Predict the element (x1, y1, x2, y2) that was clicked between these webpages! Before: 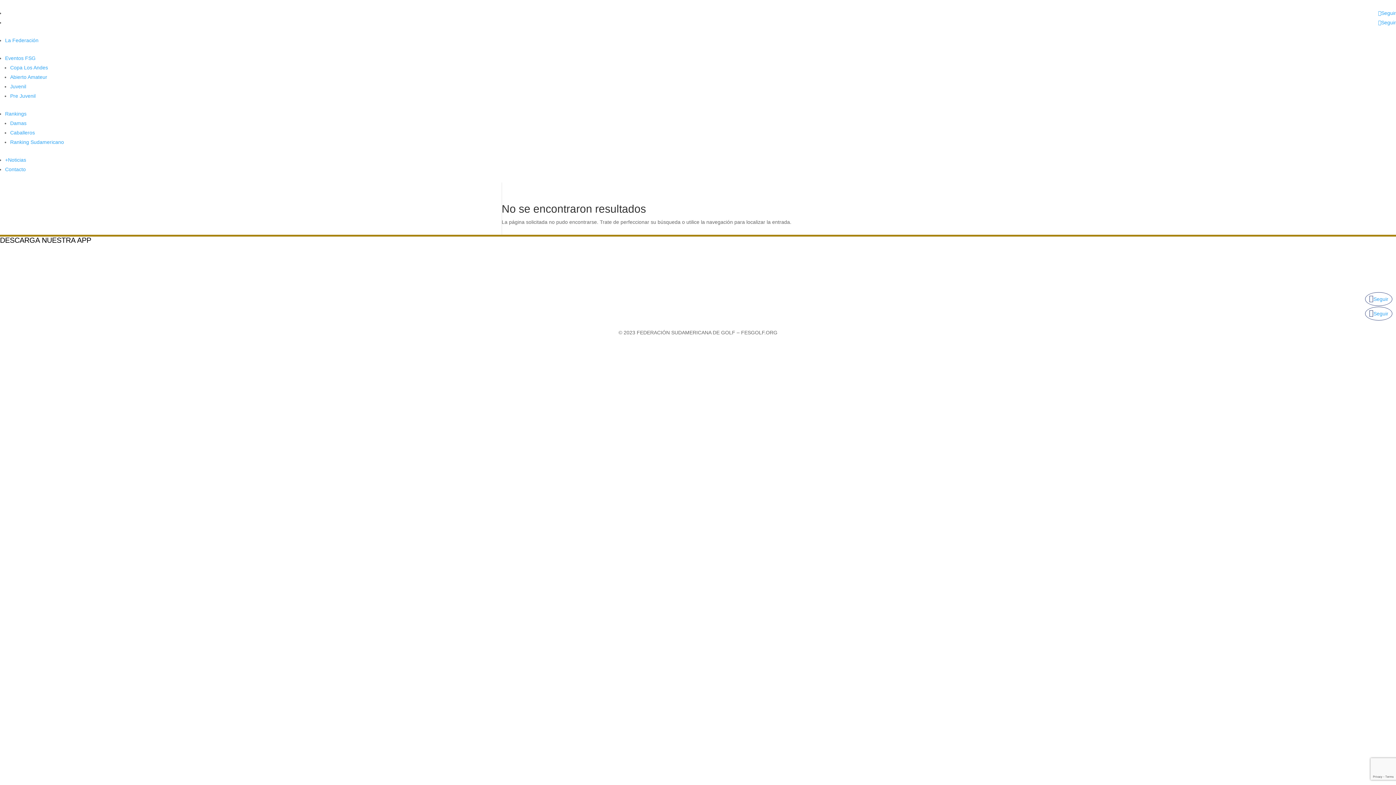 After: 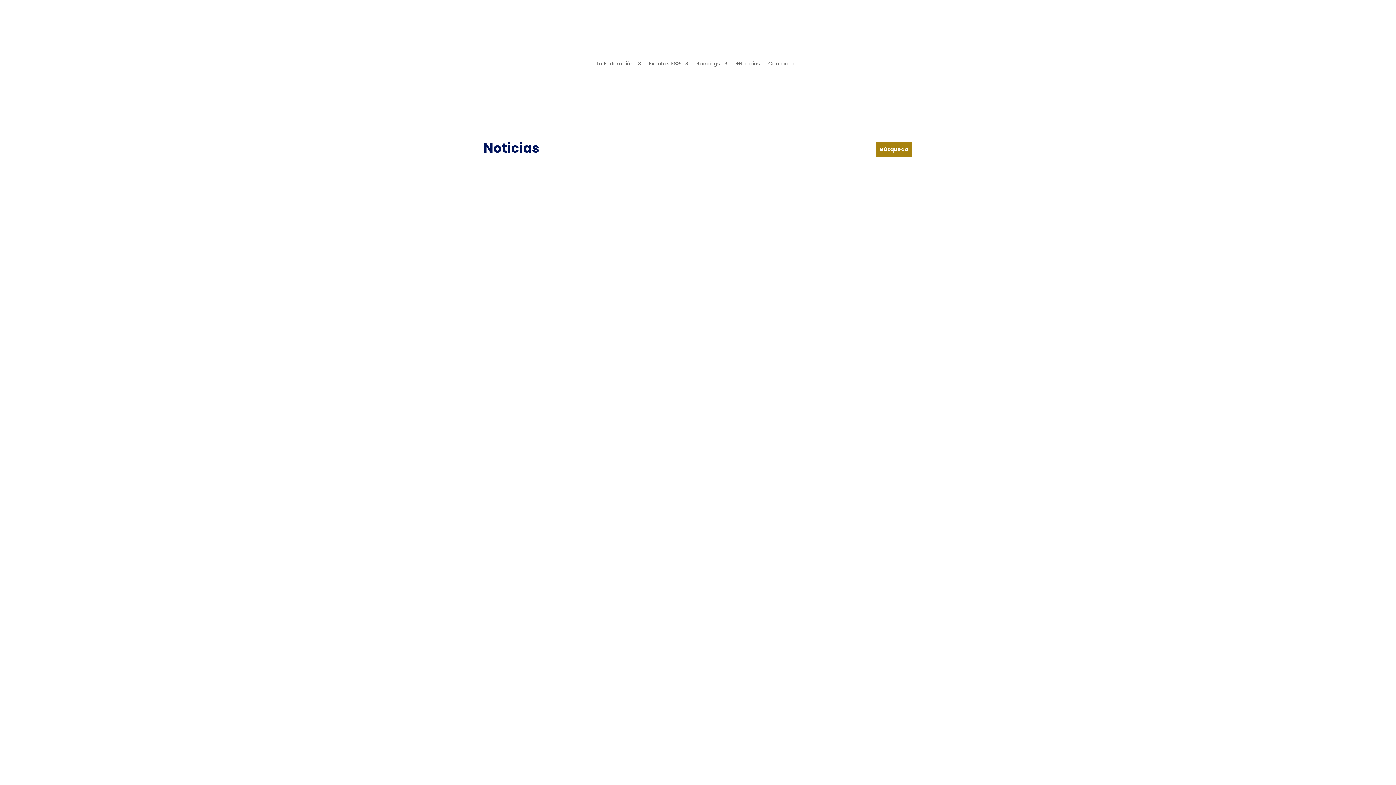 Action: label: +Noticias bbox: (5, 157, 26, 162)